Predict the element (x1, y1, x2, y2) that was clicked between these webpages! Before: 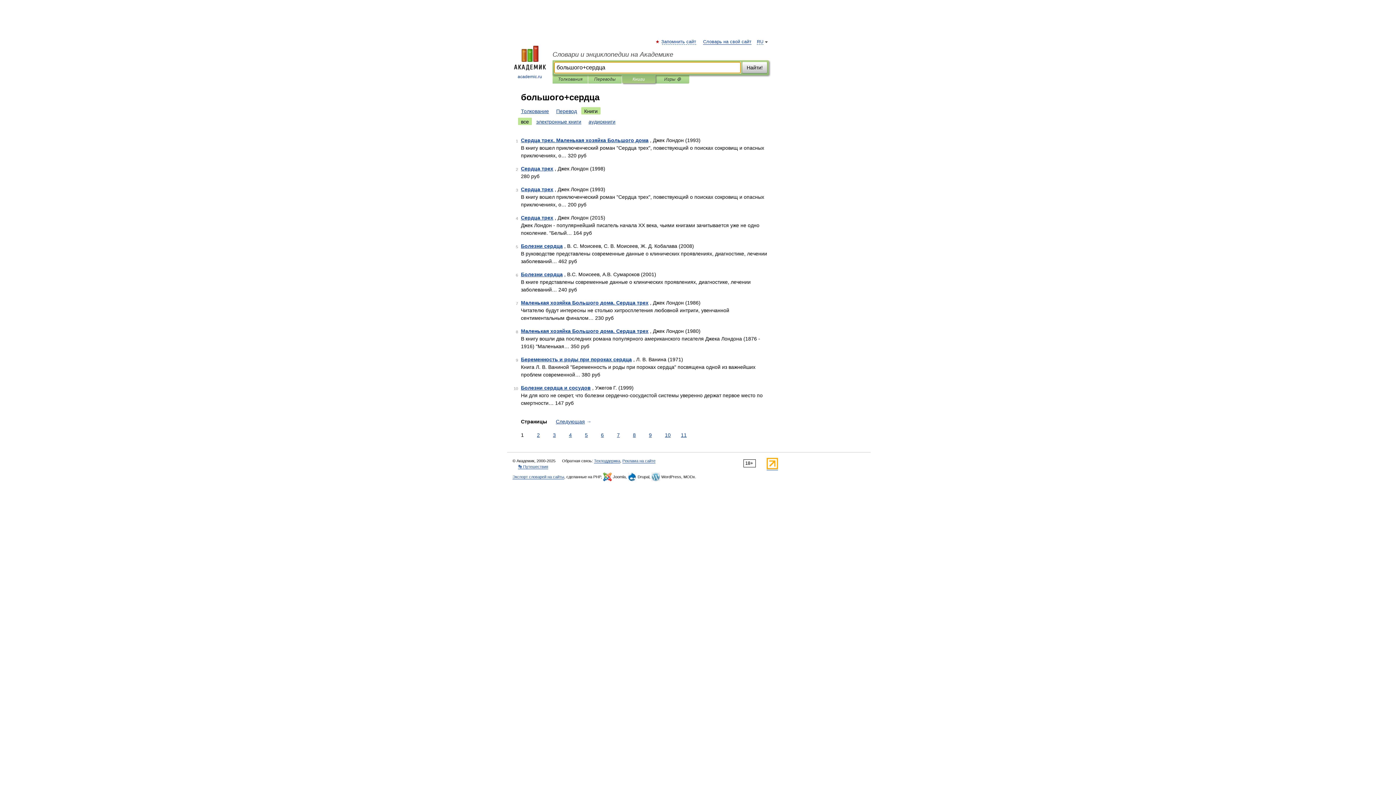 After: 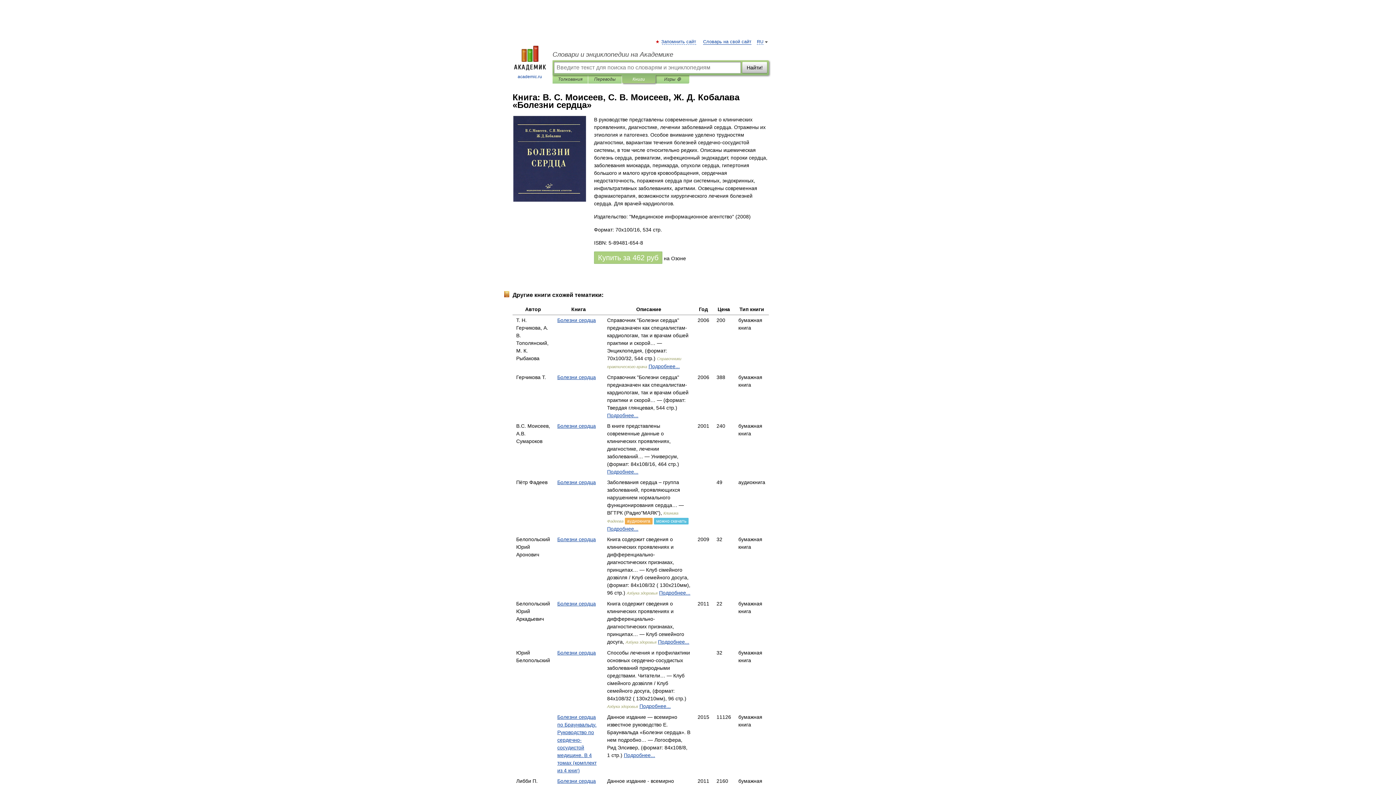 Action: label: Болезни сердца bbox: (521, 243, 562, 249)